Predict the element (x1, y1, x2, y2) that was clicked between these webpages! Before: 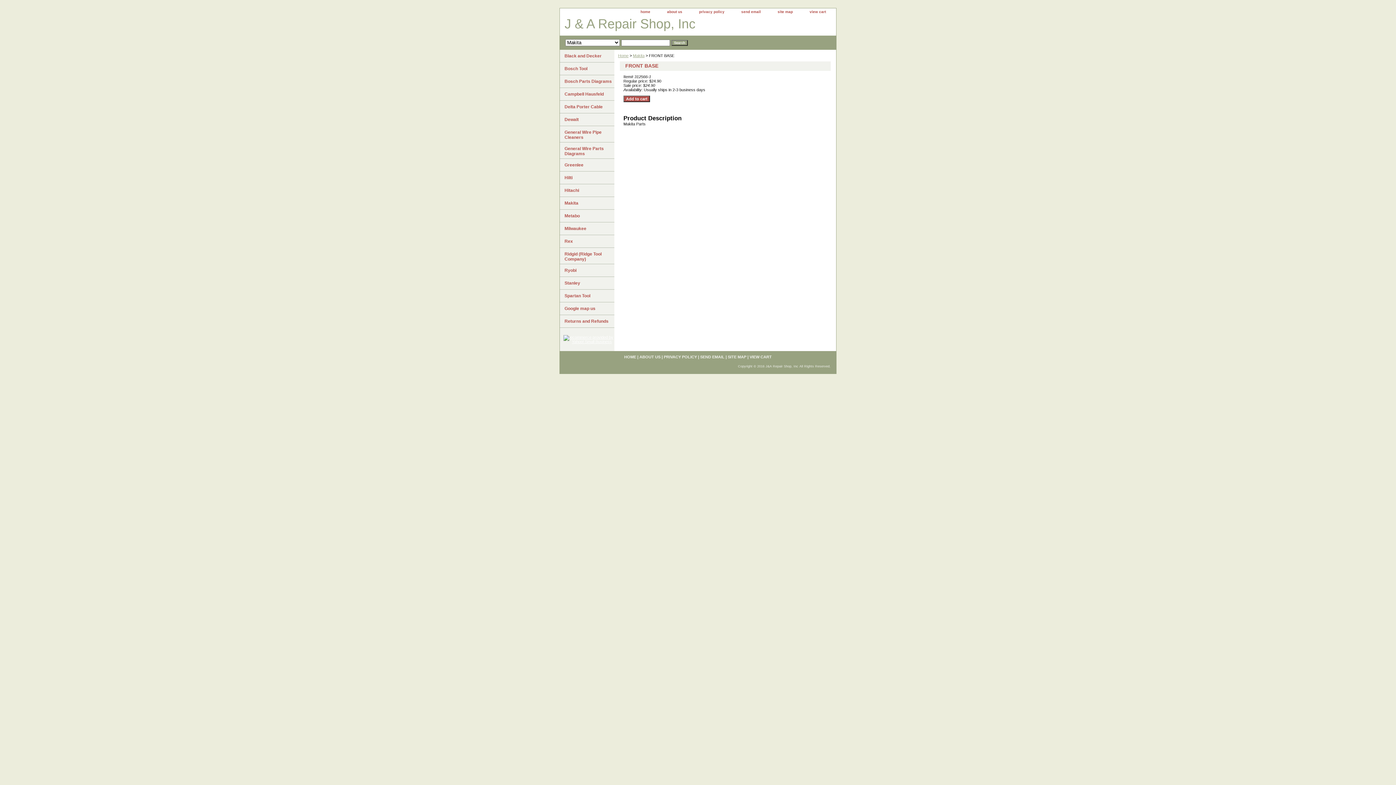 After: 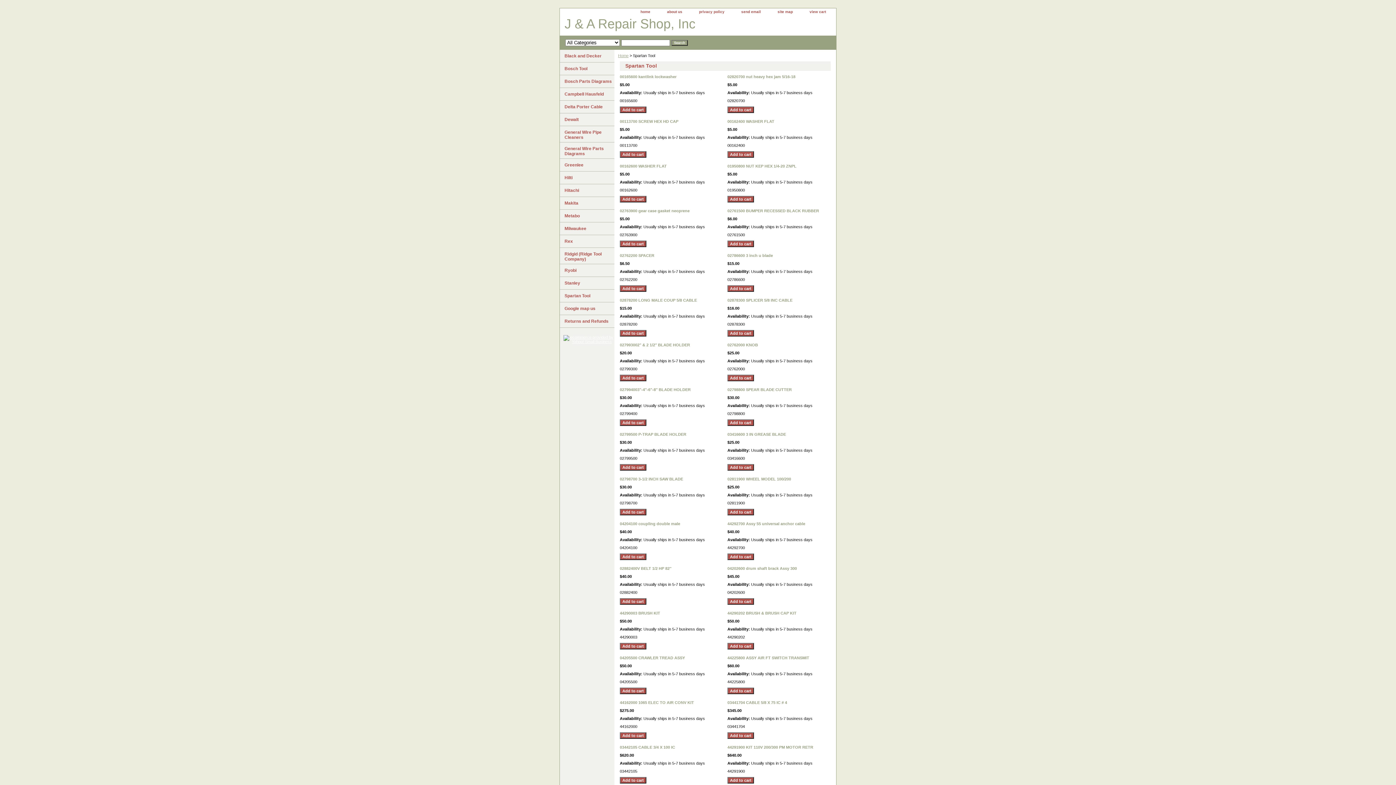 Action: label: Spartan Tool bbox: (560, 289, 614, 302)